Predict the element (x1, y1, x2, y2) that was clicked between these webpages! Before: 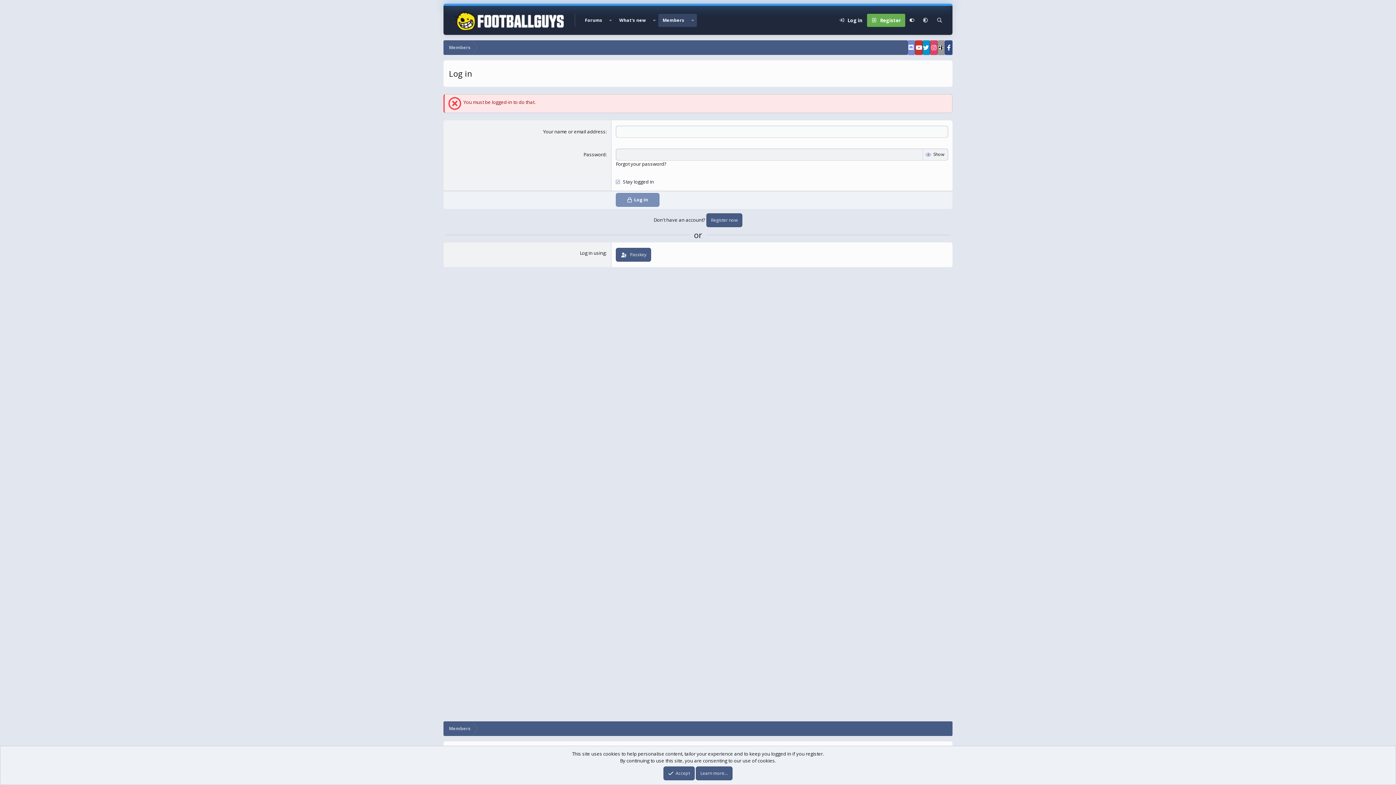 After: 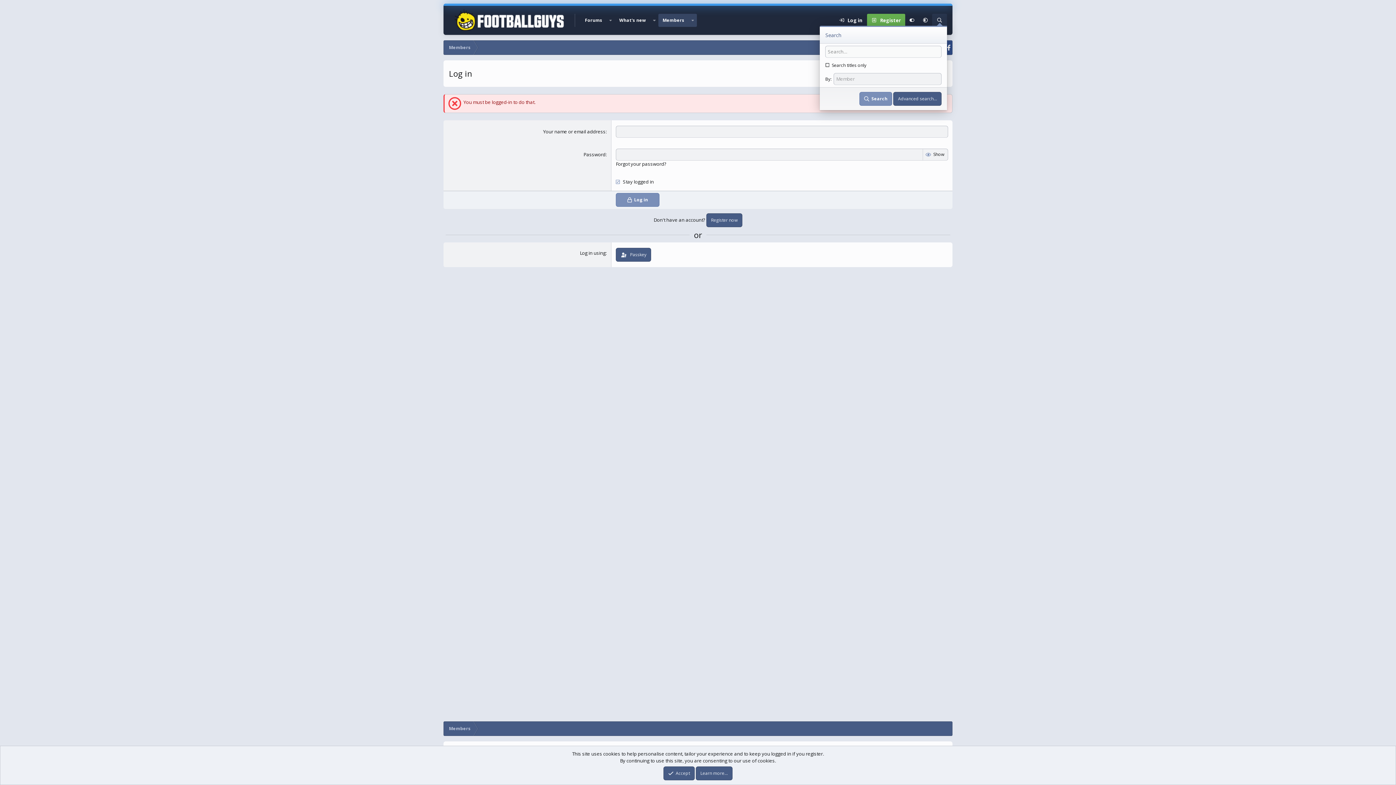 Action: bbox: (932, 13, 947, 26) label: Search